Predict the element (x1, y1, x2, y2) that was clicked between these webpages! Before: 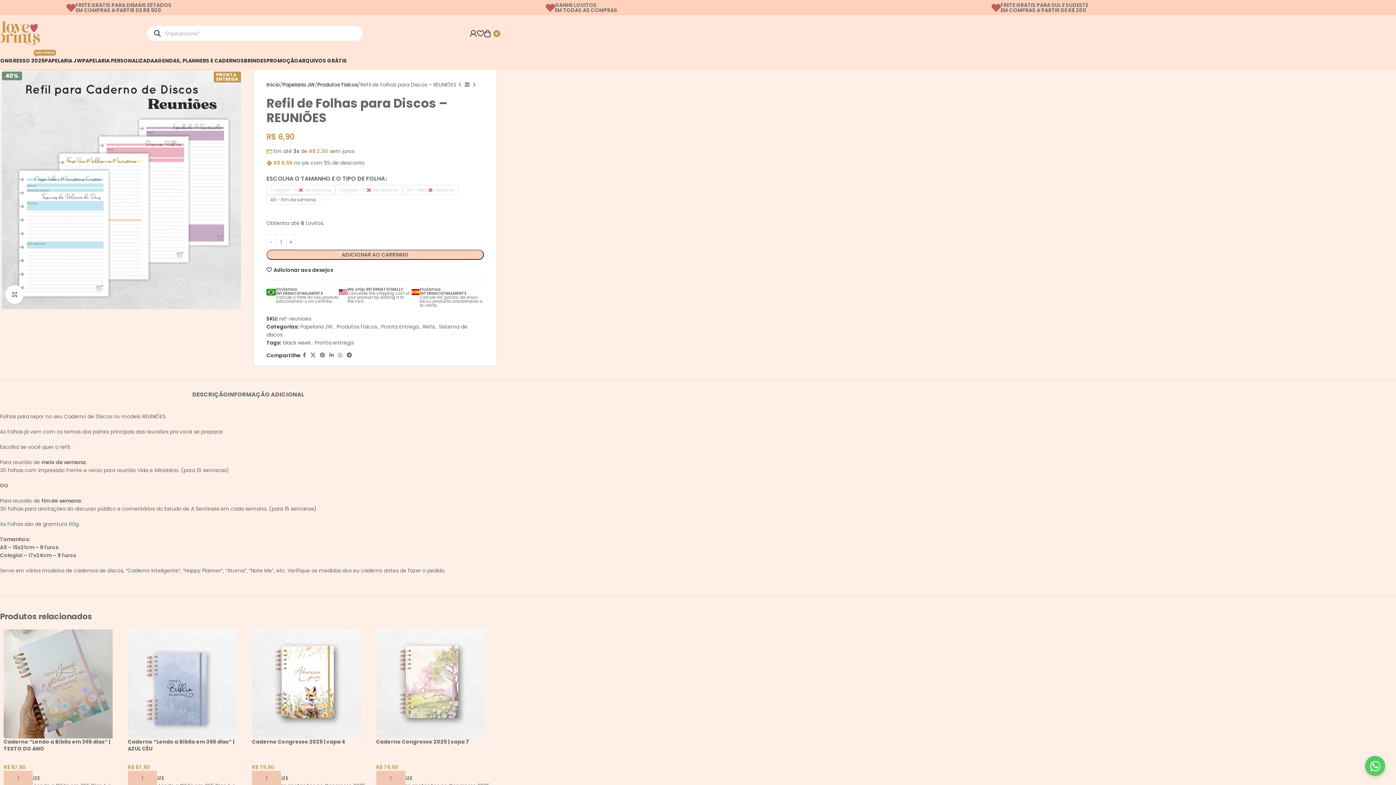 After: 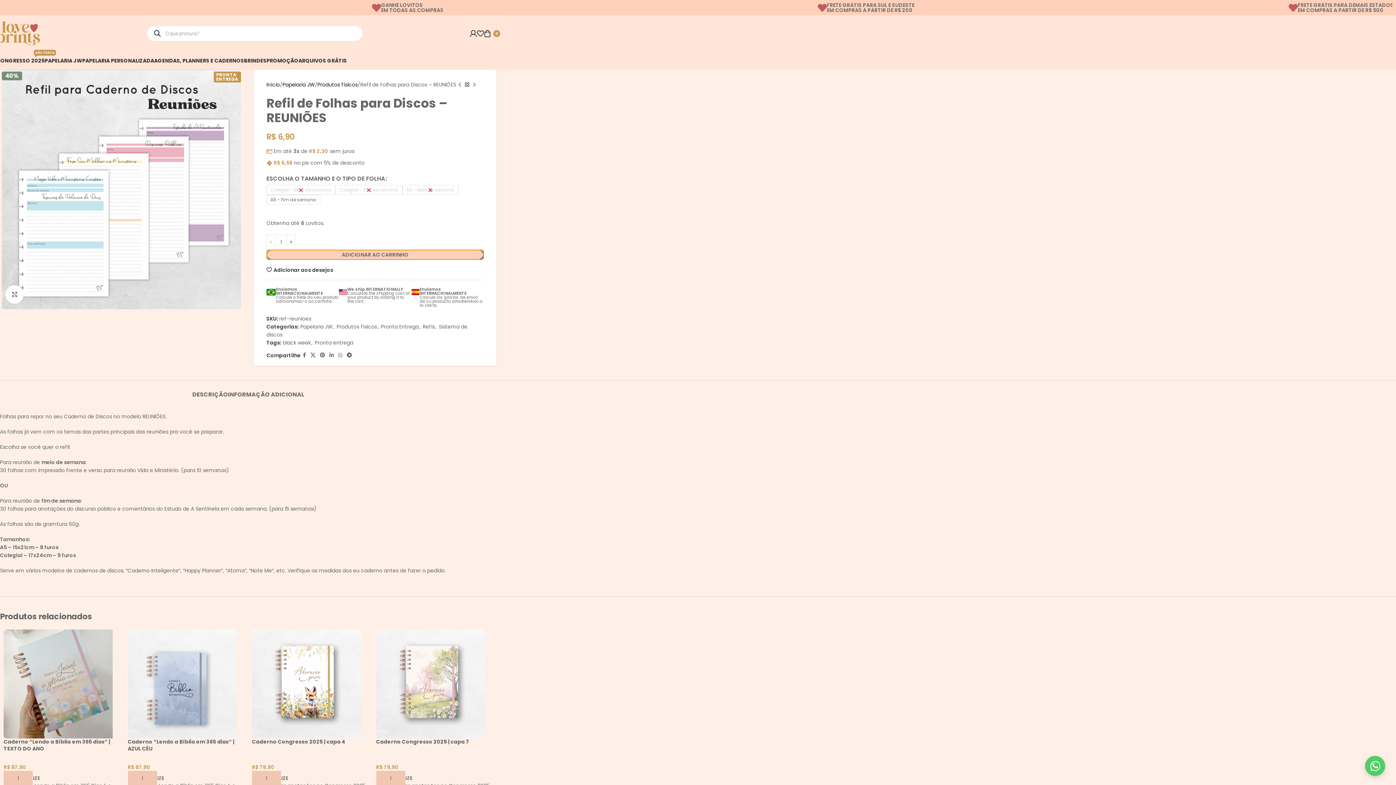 Action: bbox: (266, 249, 483, 260) label: ADICIONAR AO CARRINHO